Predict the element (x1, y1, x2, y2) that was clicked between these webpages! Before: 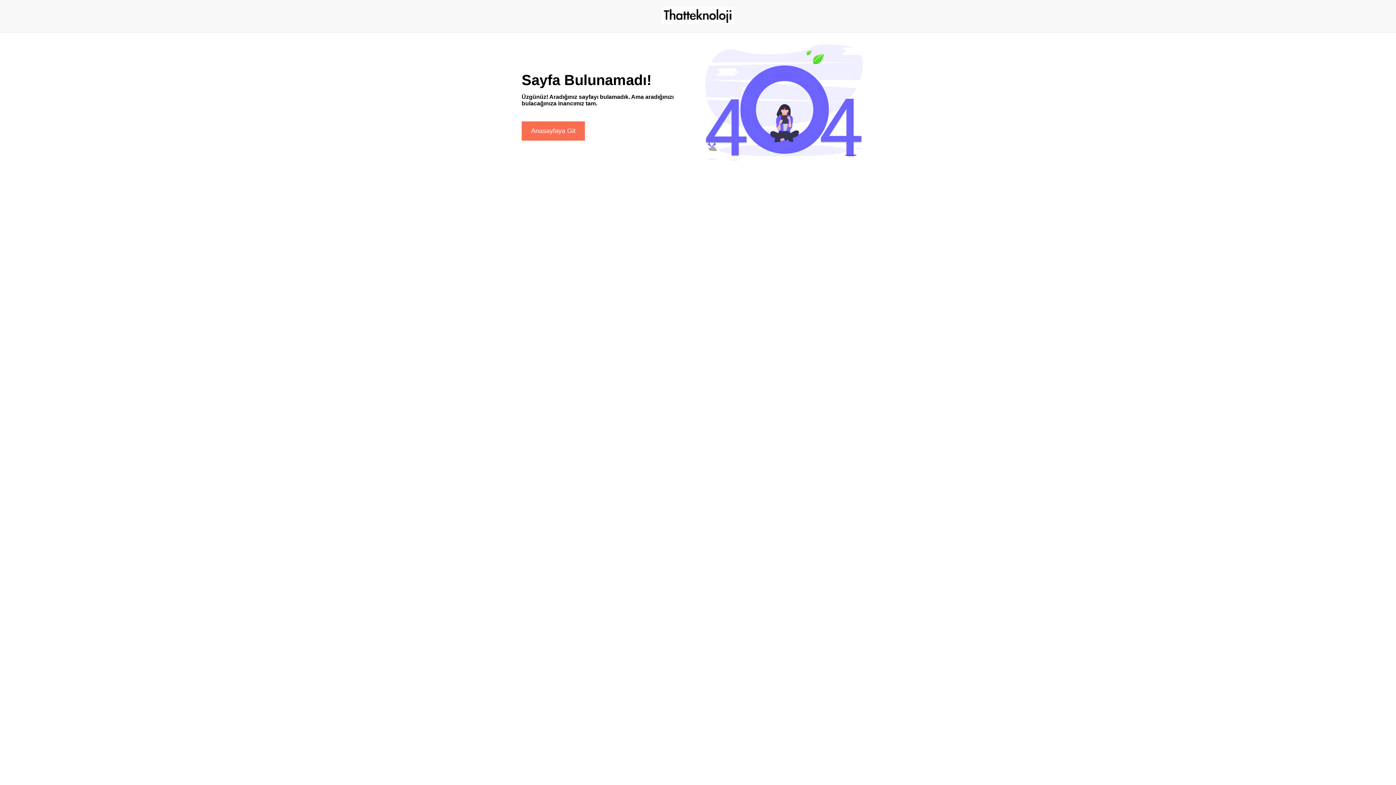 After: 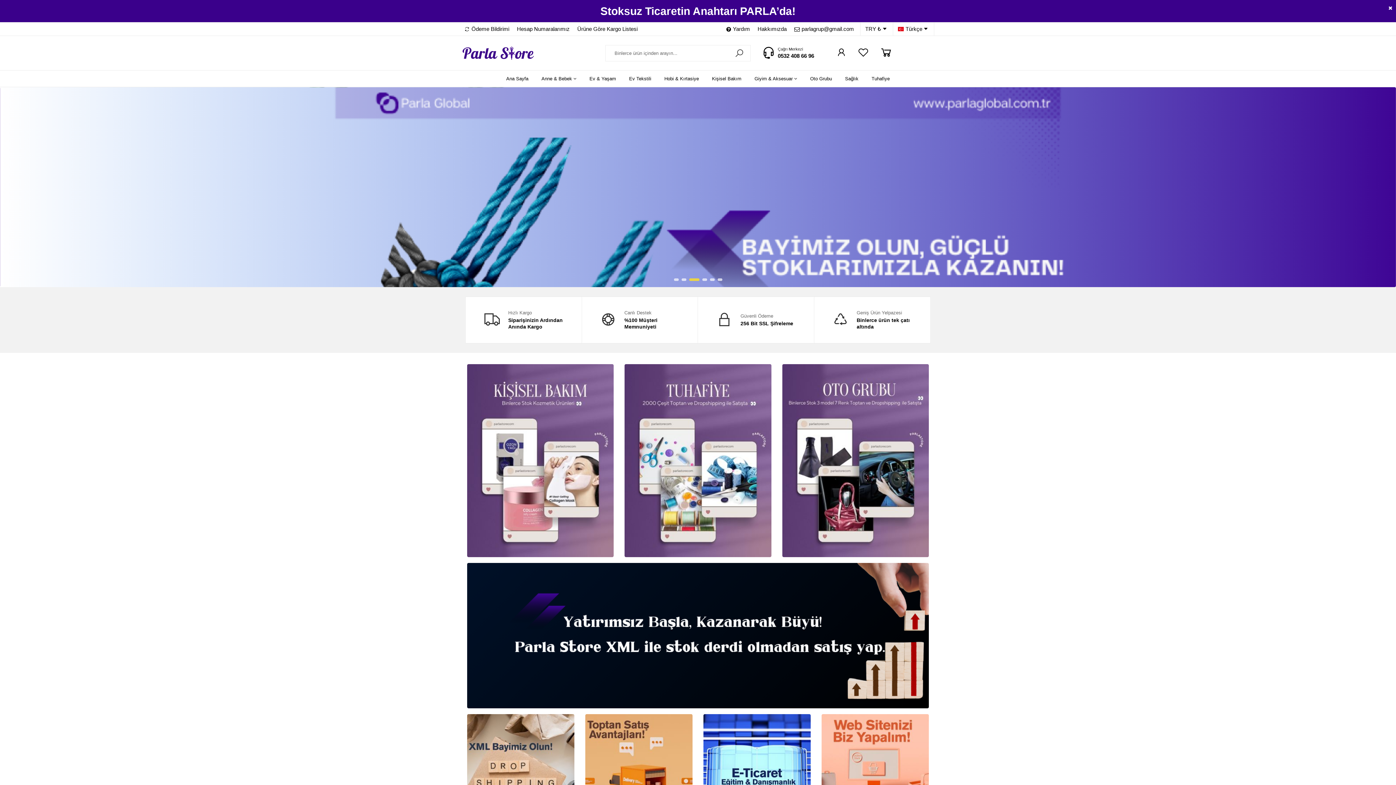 Action: bbox: (661, 18, 734, 24)